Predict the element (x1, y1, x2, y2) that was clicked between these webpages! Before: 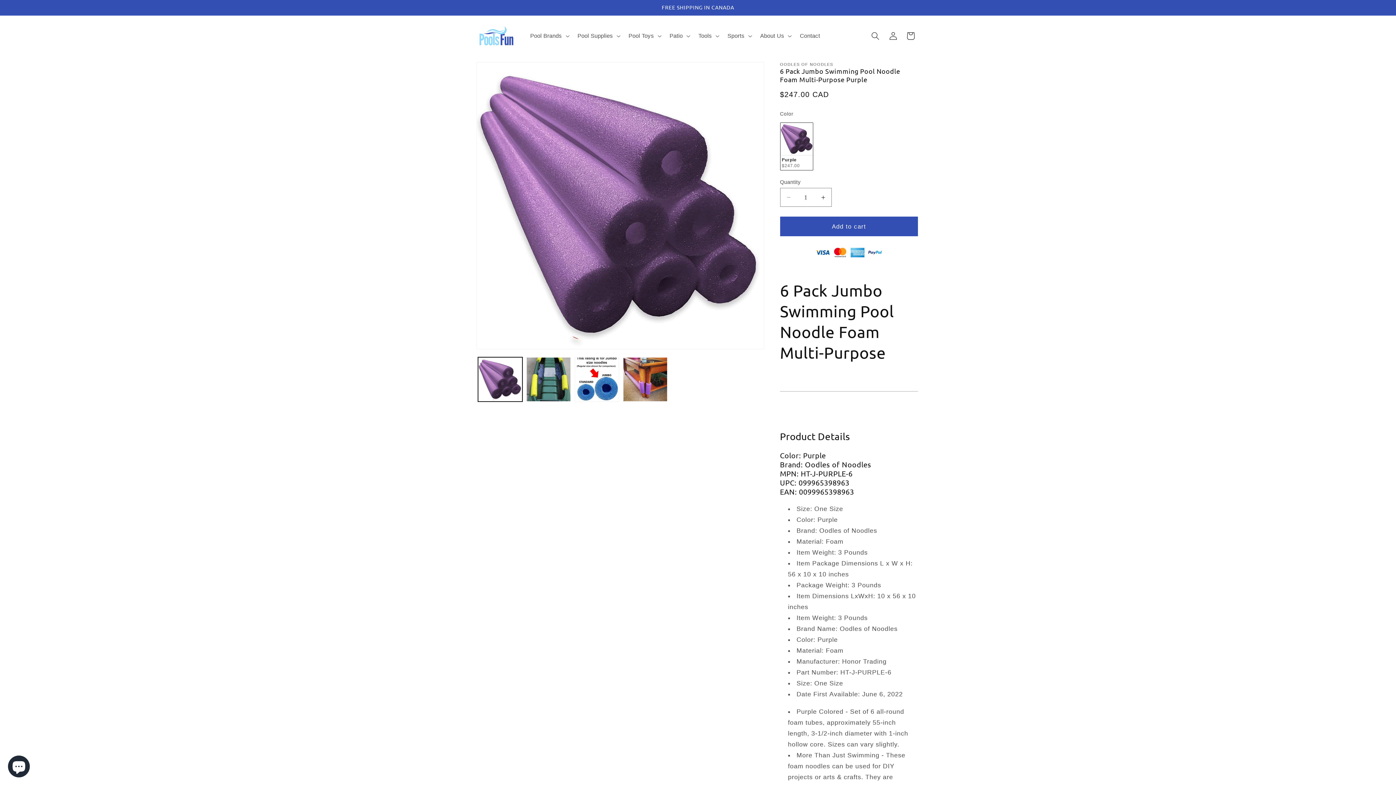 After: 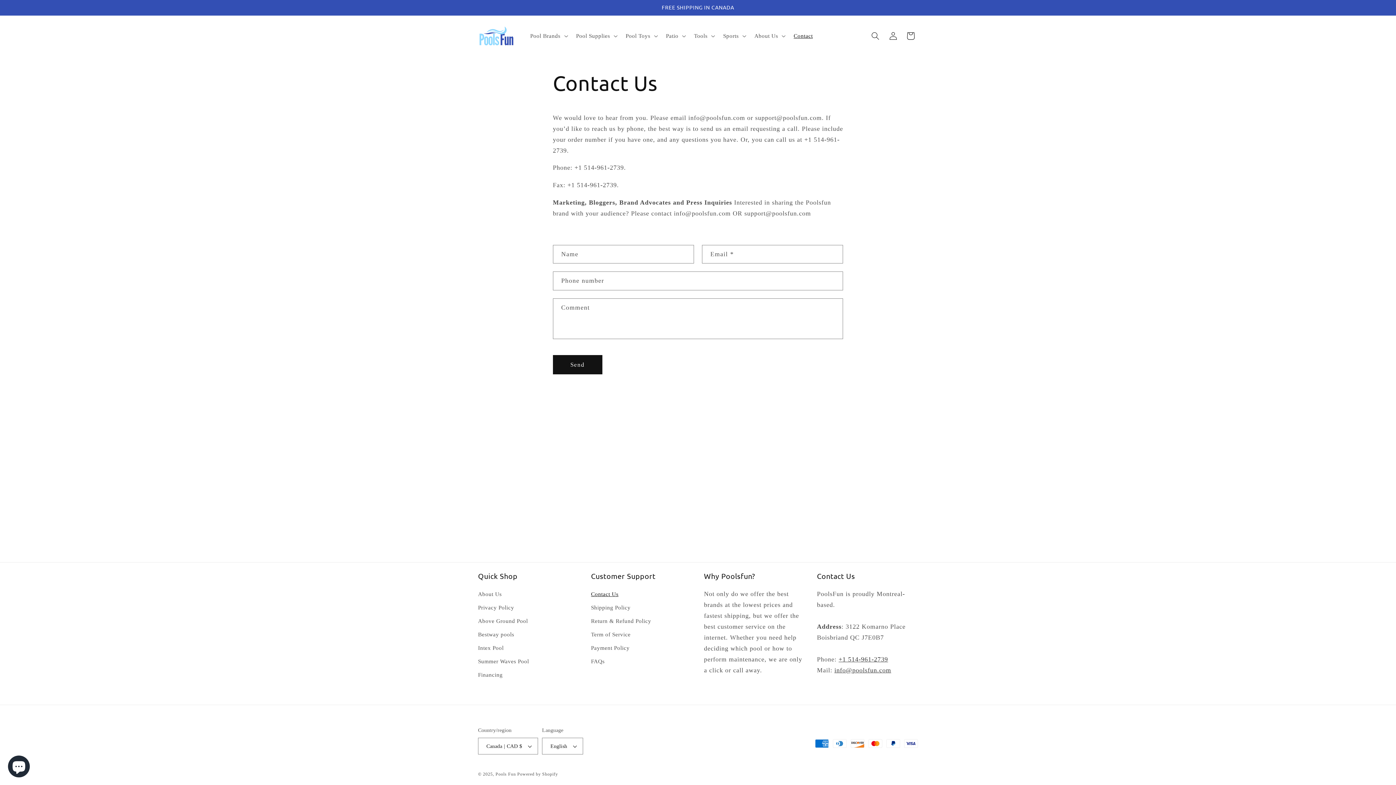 Action: bbox: (795, 27, 825, 44) label: Contact